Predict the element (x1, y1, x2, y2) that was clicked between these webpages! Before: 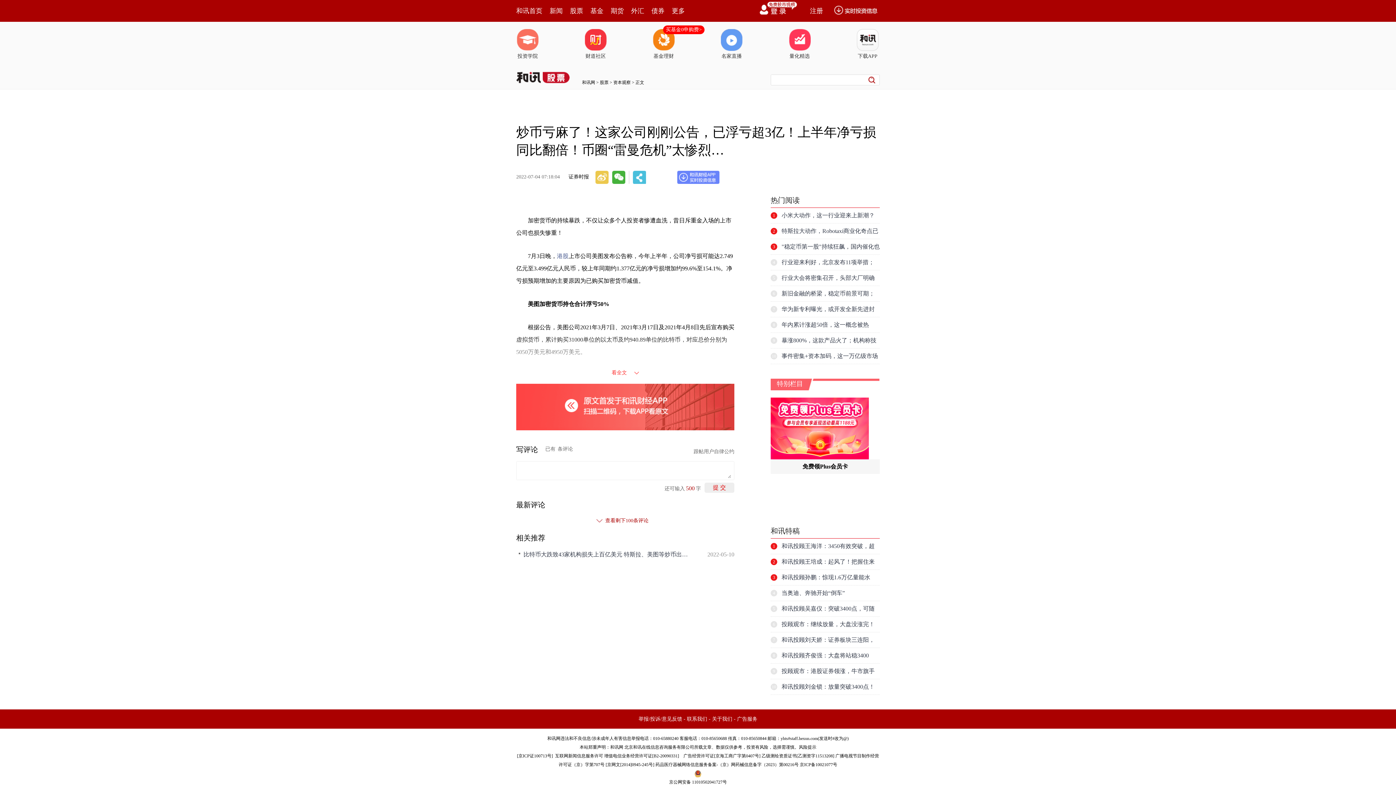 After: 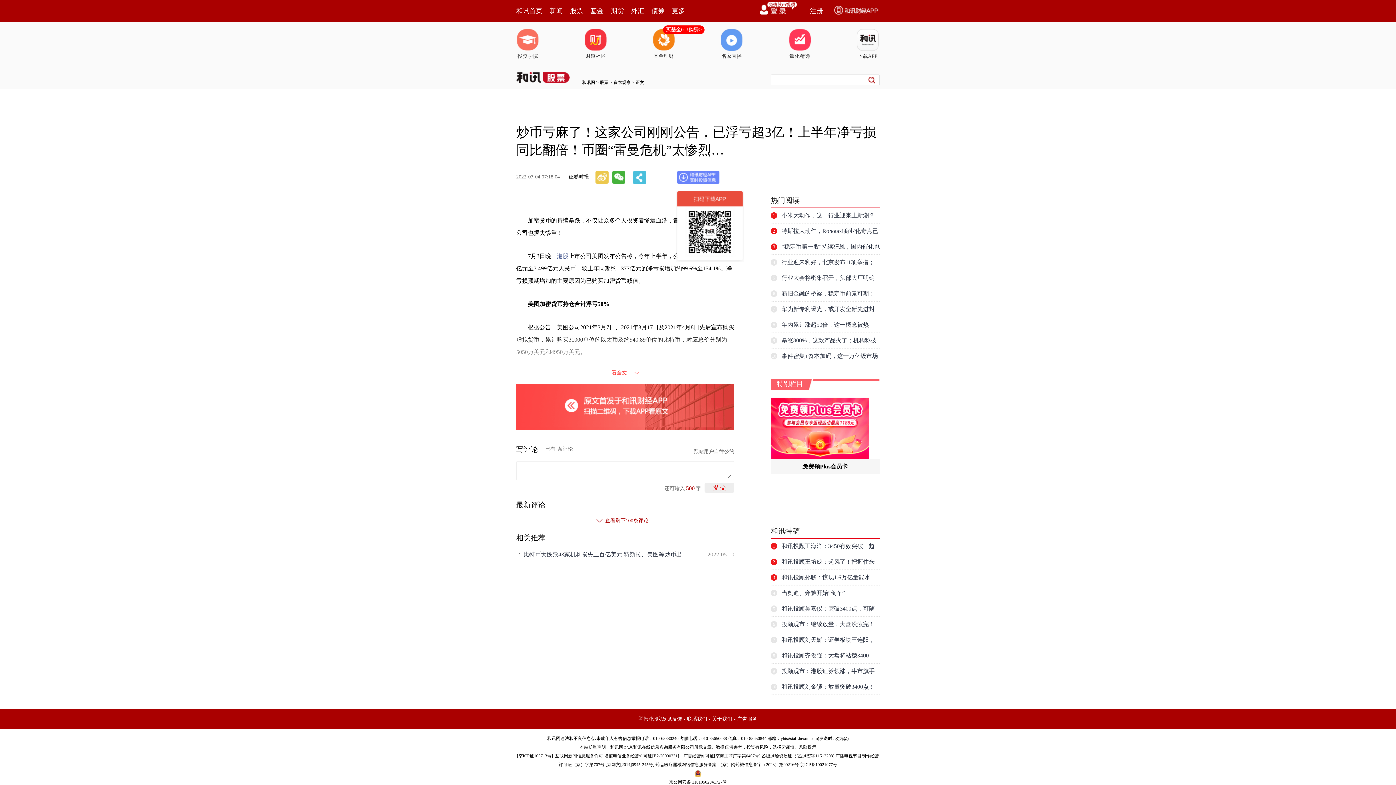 Action: bbox: (677, 170, 719, 184)